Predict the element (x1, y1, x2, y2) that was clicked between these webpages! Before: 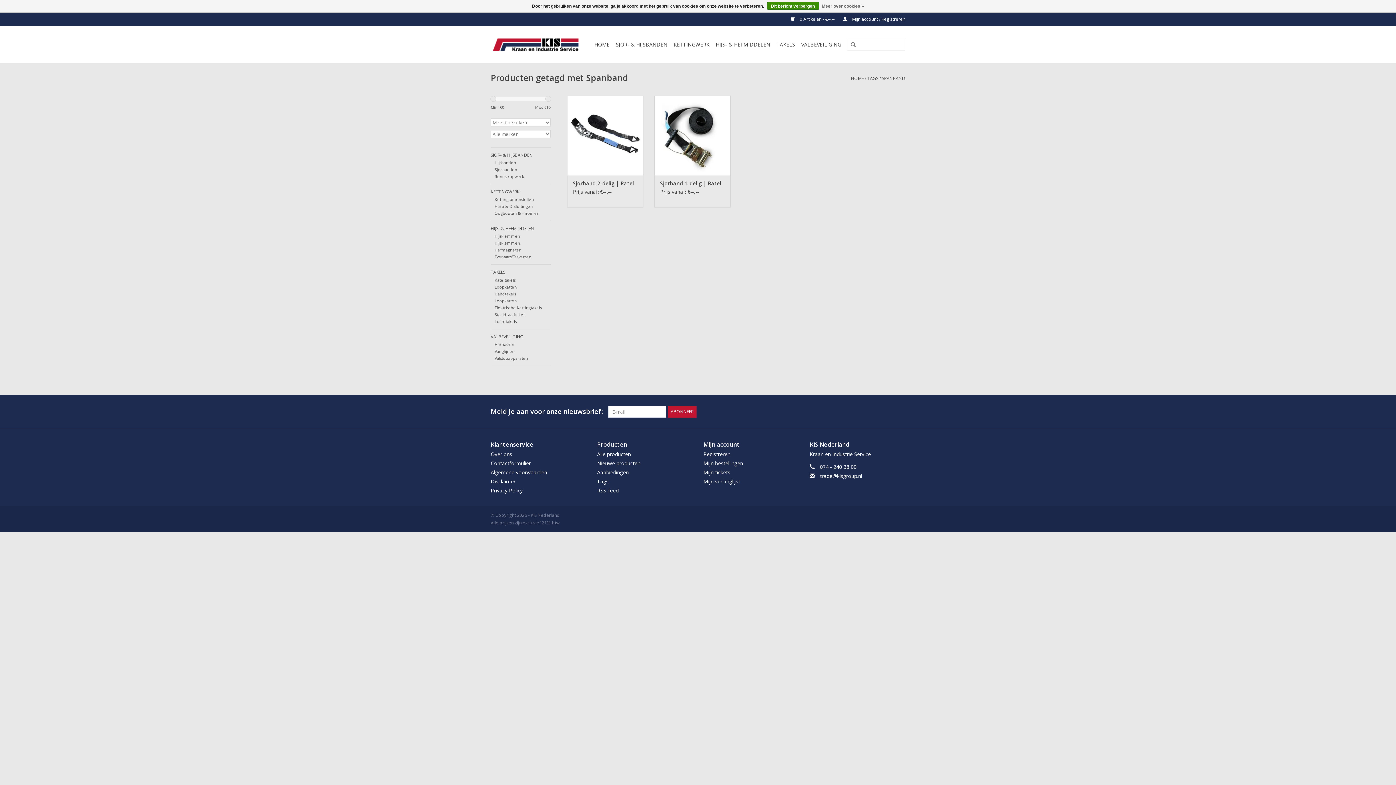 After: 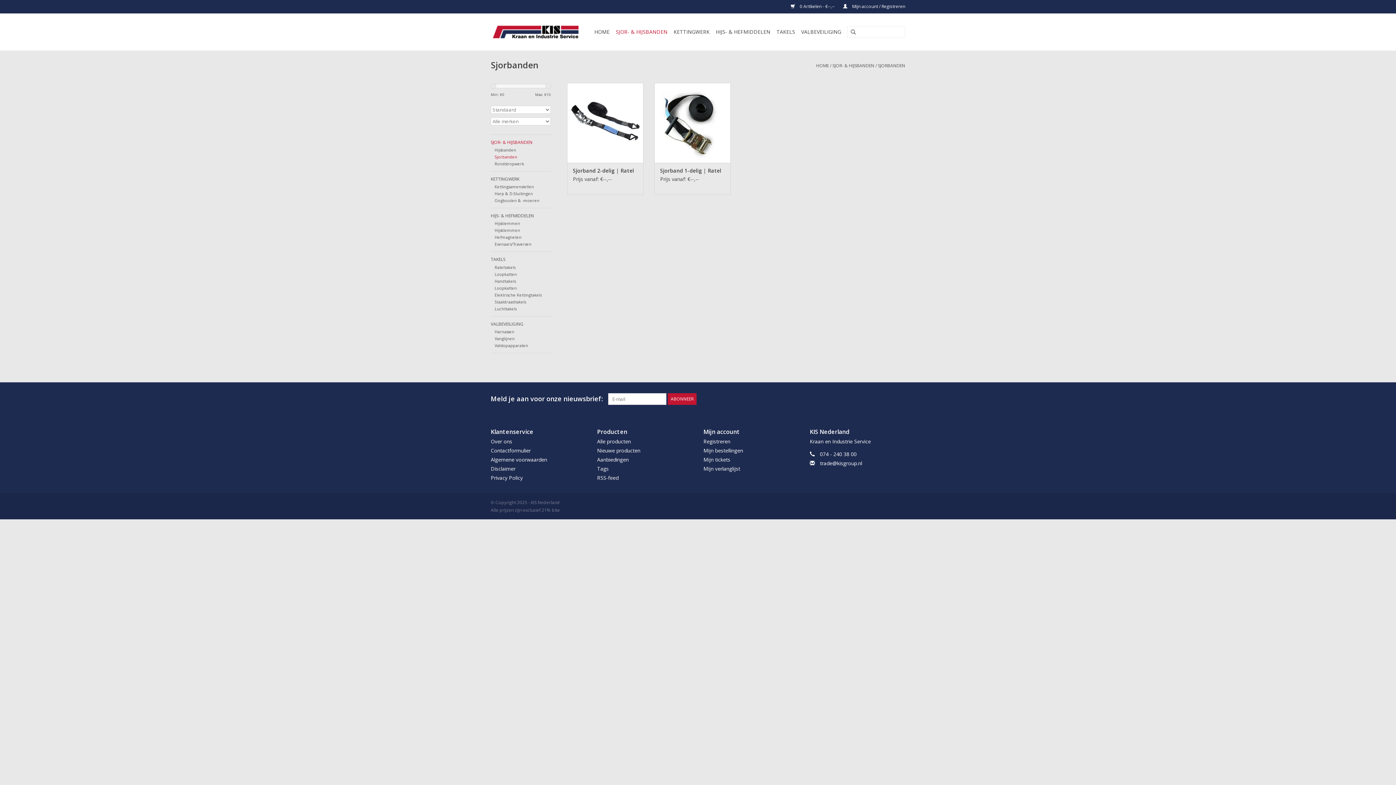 Action: bbox: (494, 166, 517, 172) label: Sjorbanden